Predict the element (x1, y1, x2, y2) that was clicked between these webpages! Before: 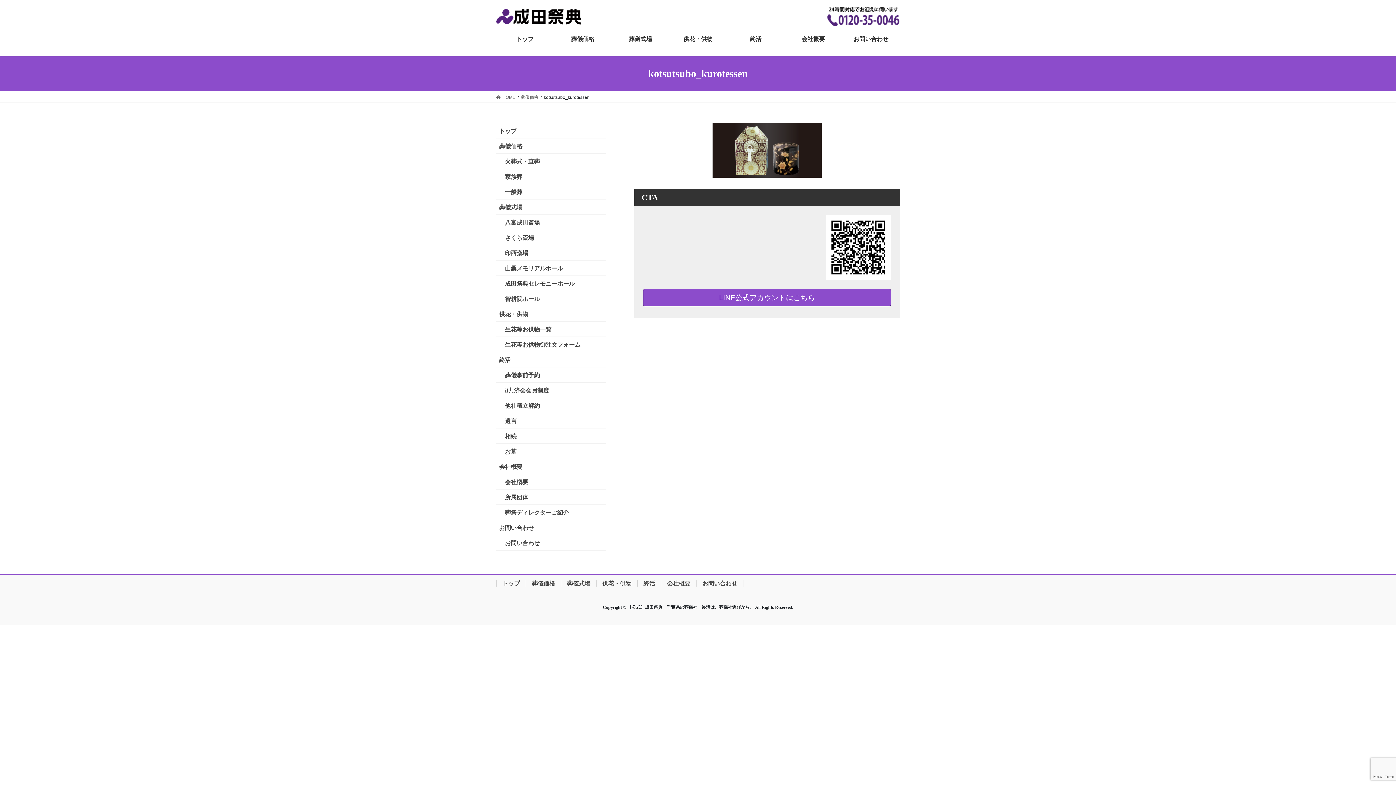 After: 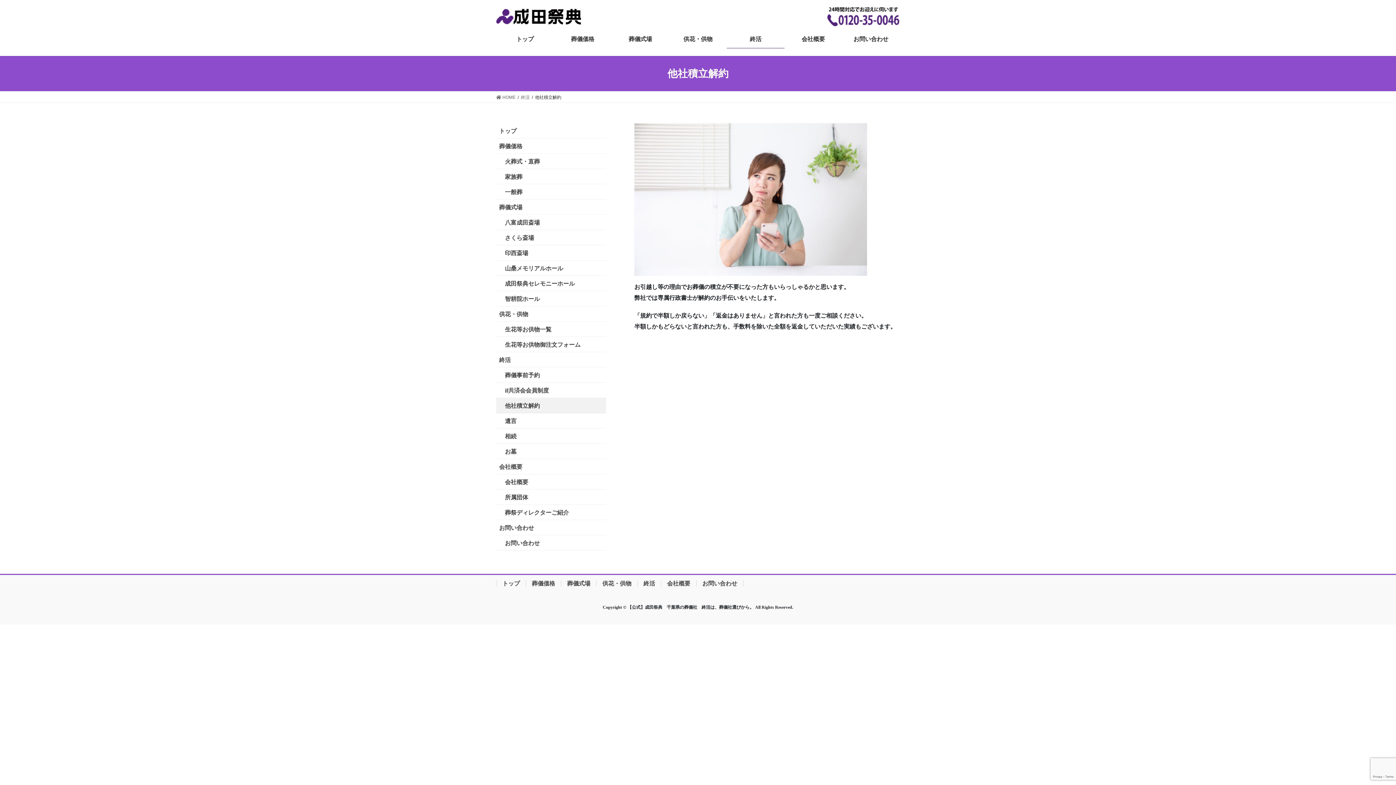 Action: label: 他社積立解約 bbox: (496, 398, 606, 413)